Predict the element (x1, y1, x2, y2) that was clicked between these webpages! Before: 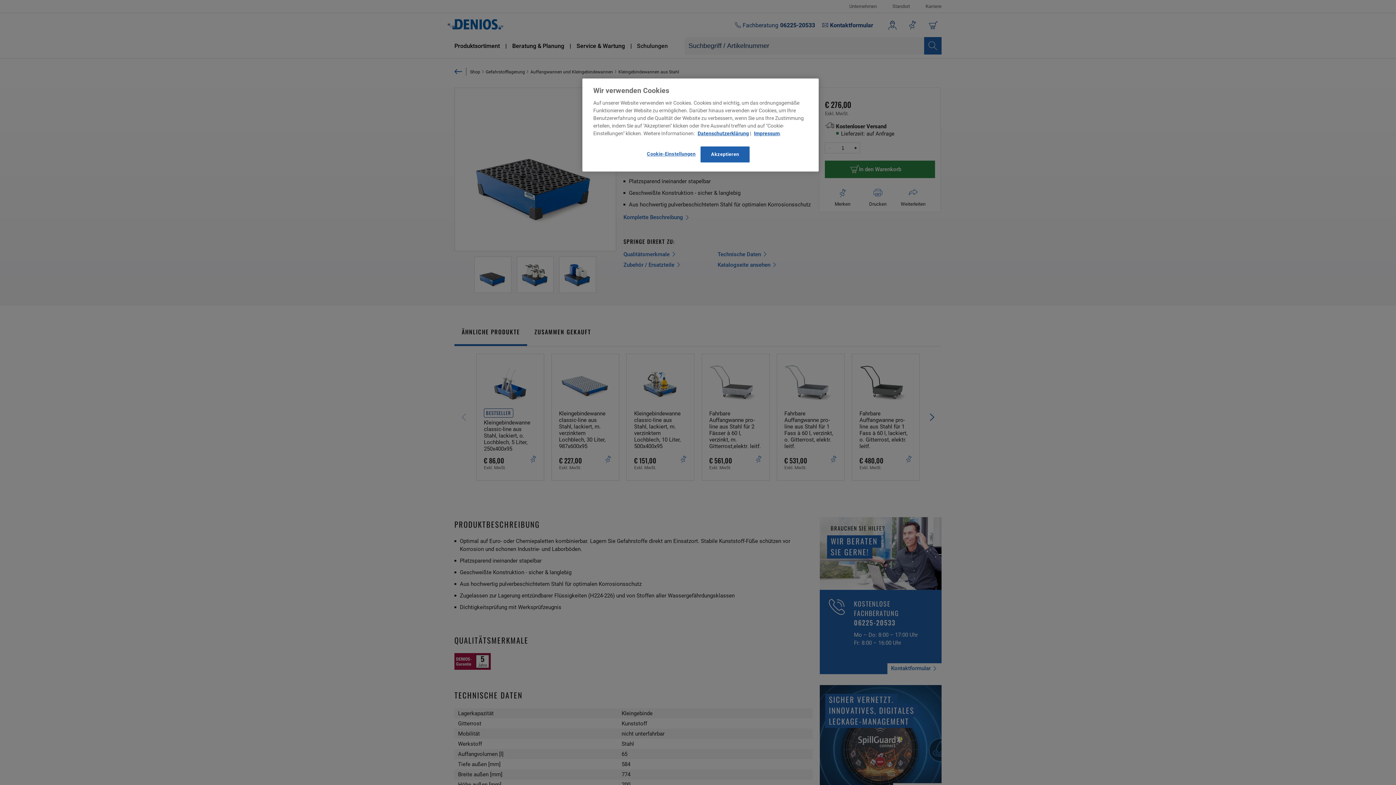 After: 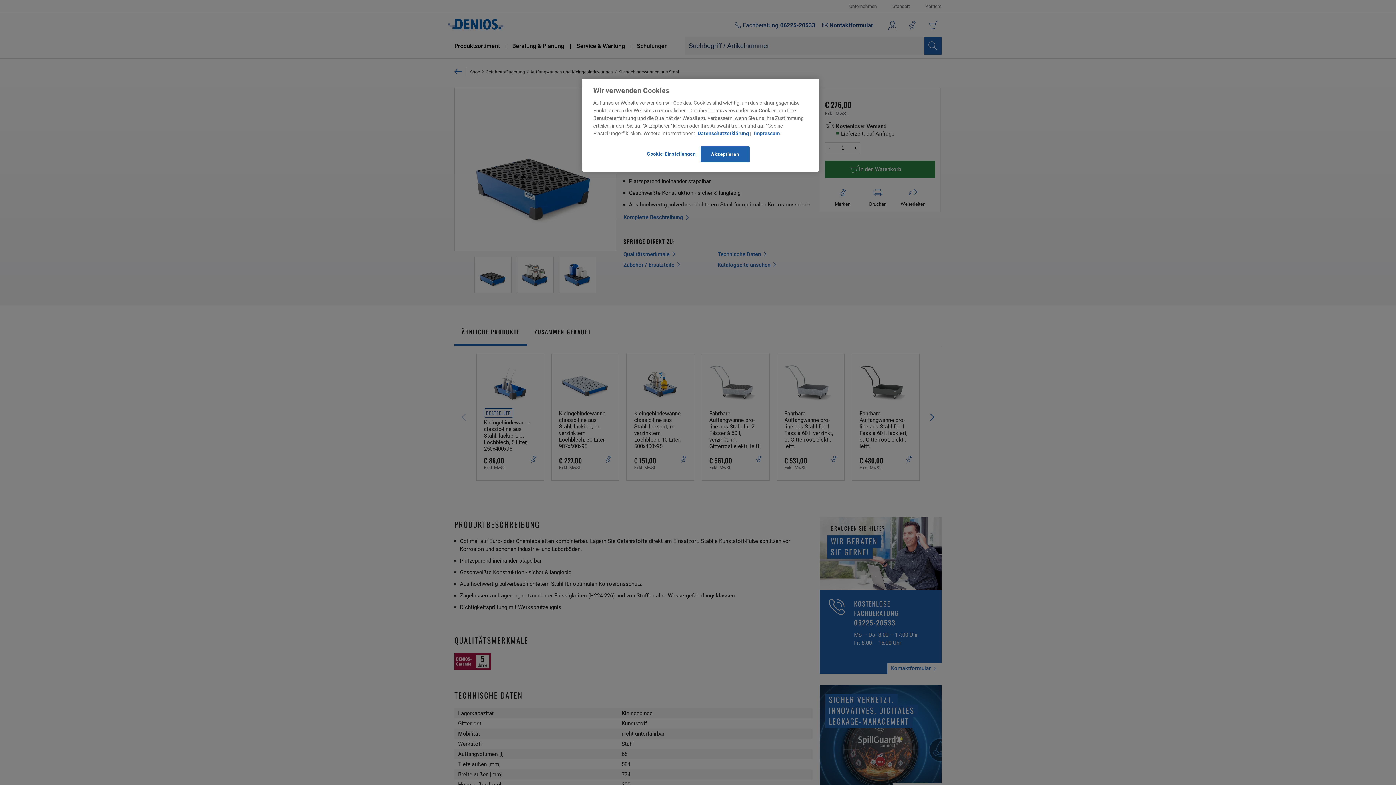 Action: label: Impressum bbox: (754, 130, 780, 136)